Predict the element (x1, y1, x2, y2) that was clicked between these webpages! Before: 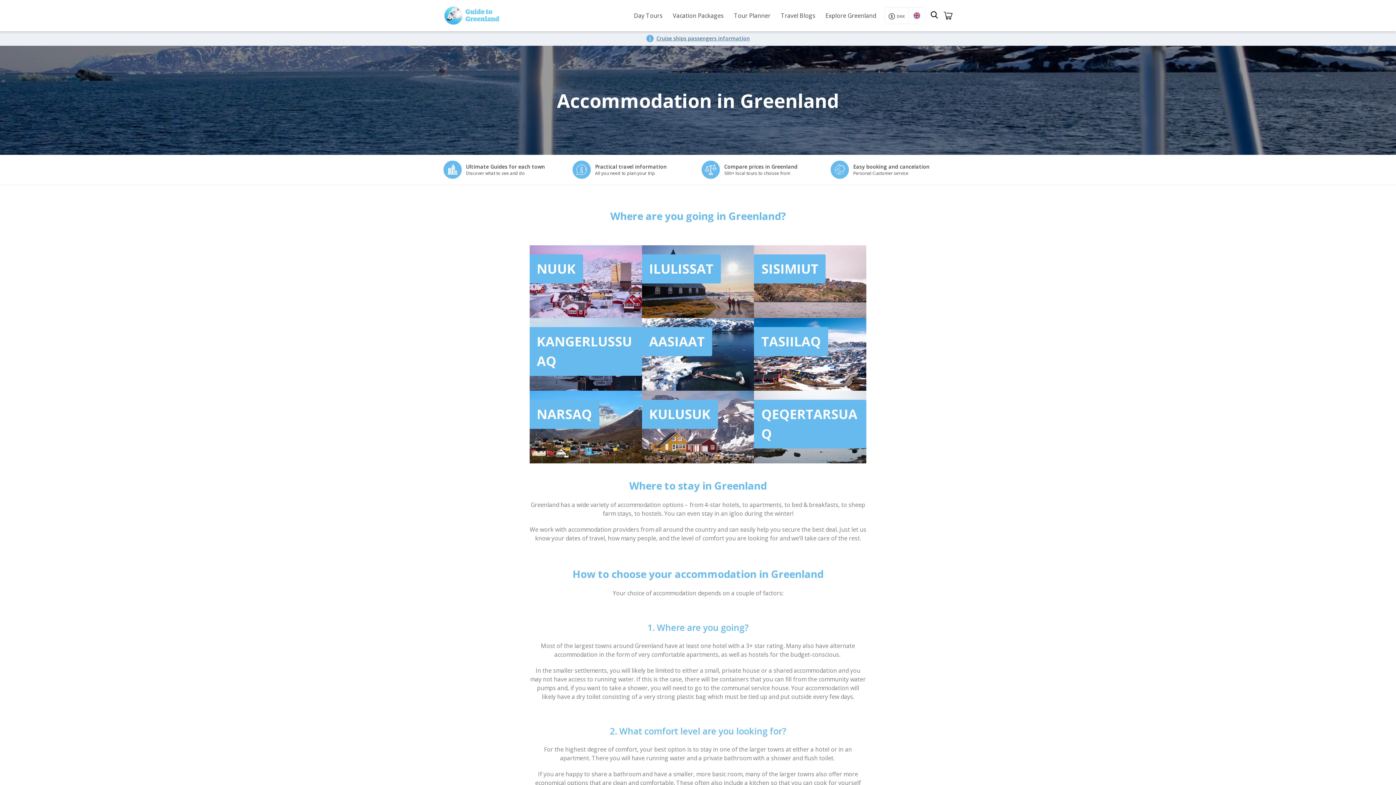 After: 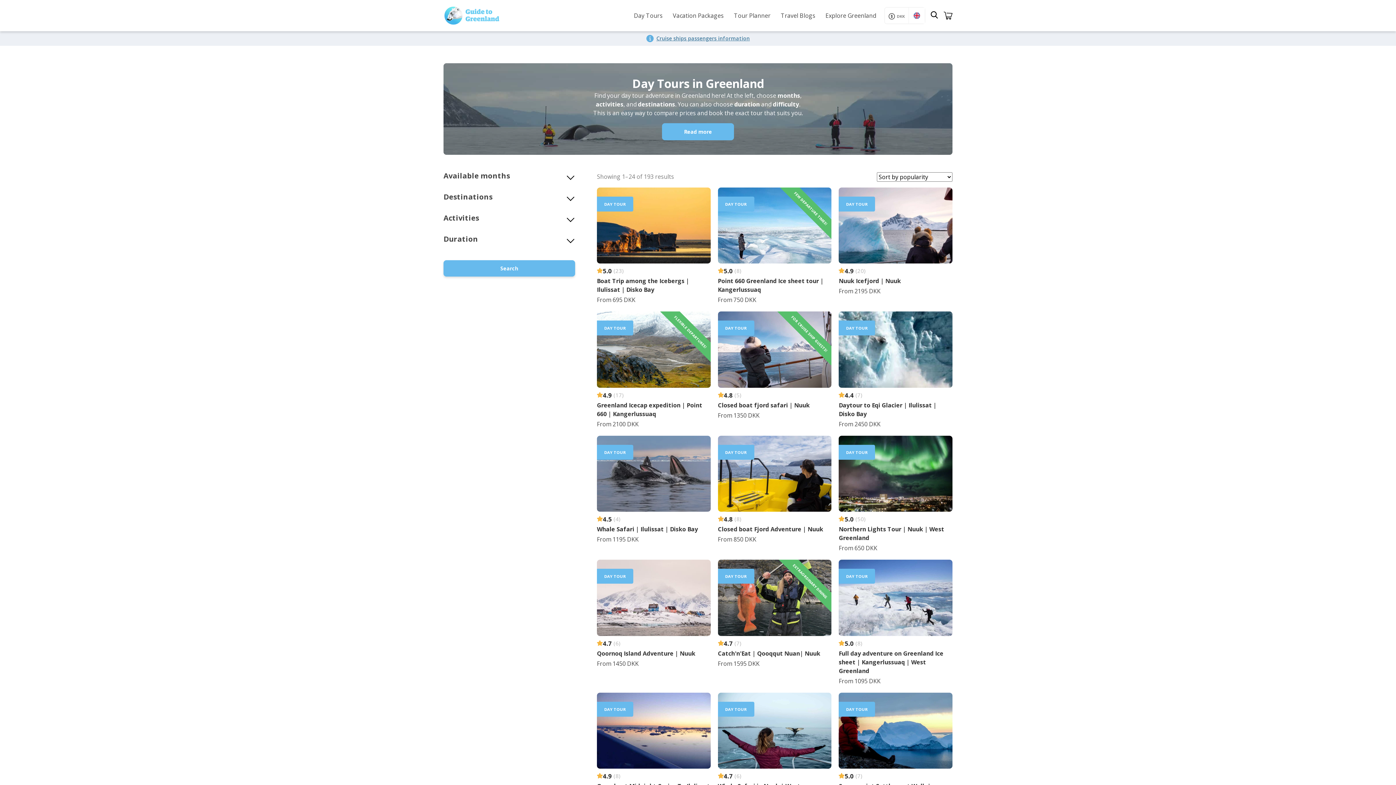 Action: label: Day Tours bbox: (631, 8, 668, 22)